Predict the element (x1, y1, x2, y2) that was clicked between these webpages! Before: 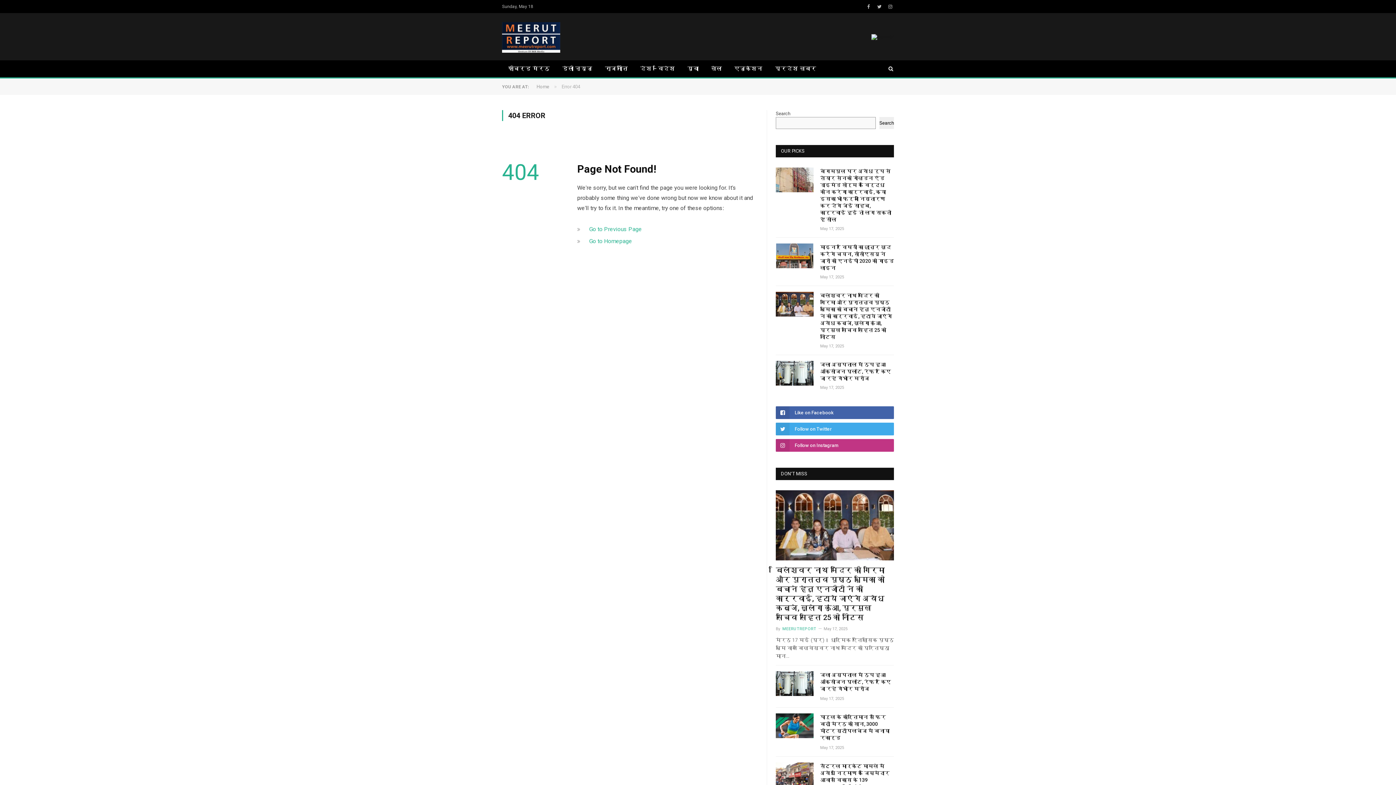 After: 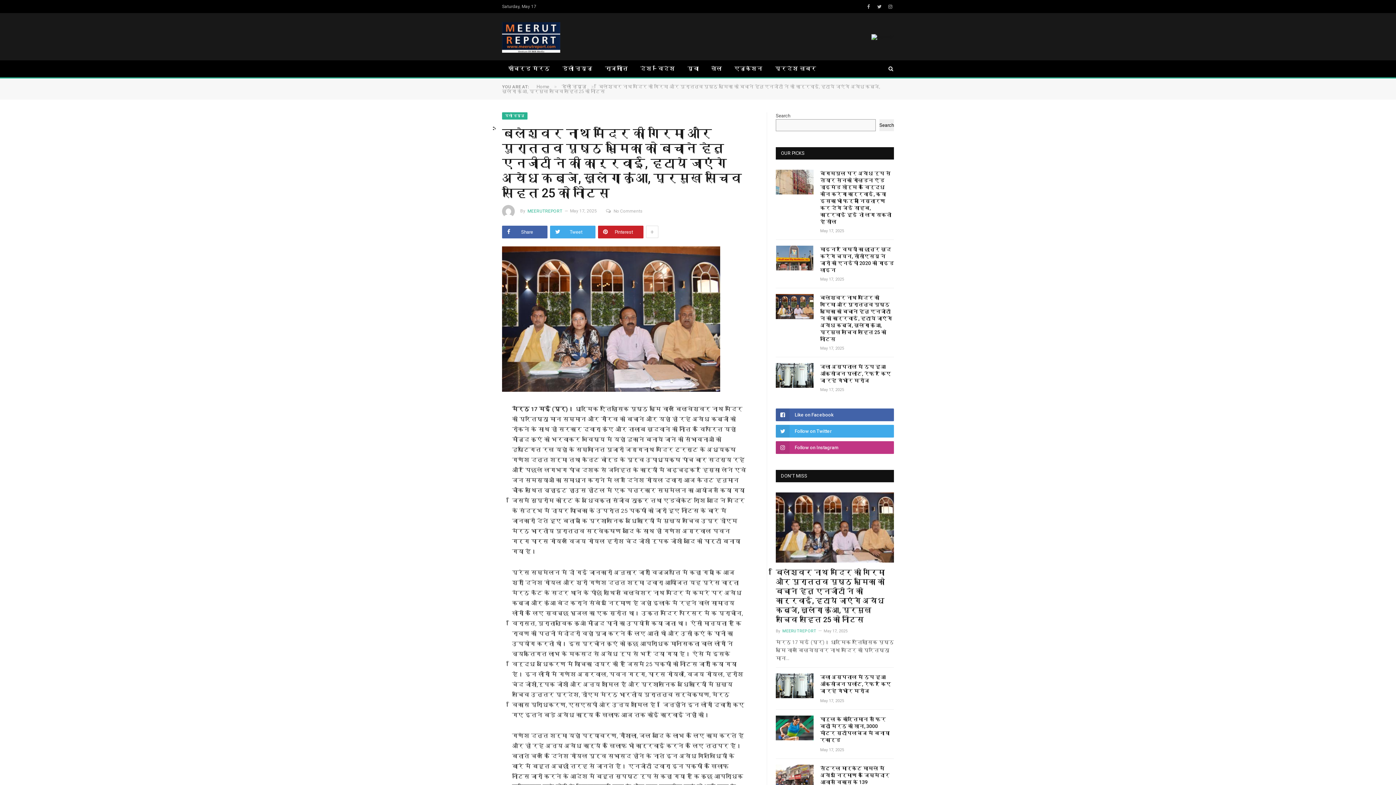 Action: label: बिलेश्वर नाथ मंदिर की गरिमा और पुरातत्व पृष्ठ भूमिका को बचाने हेतु एनजीटी ने की कार्रवाई, हटाये जाएंगे अवैध कब्जे, खुलेगा कुंआ, प्रमुख सचिव सहित 25 को नोटिस bbox: (820, 292, 894, 340)